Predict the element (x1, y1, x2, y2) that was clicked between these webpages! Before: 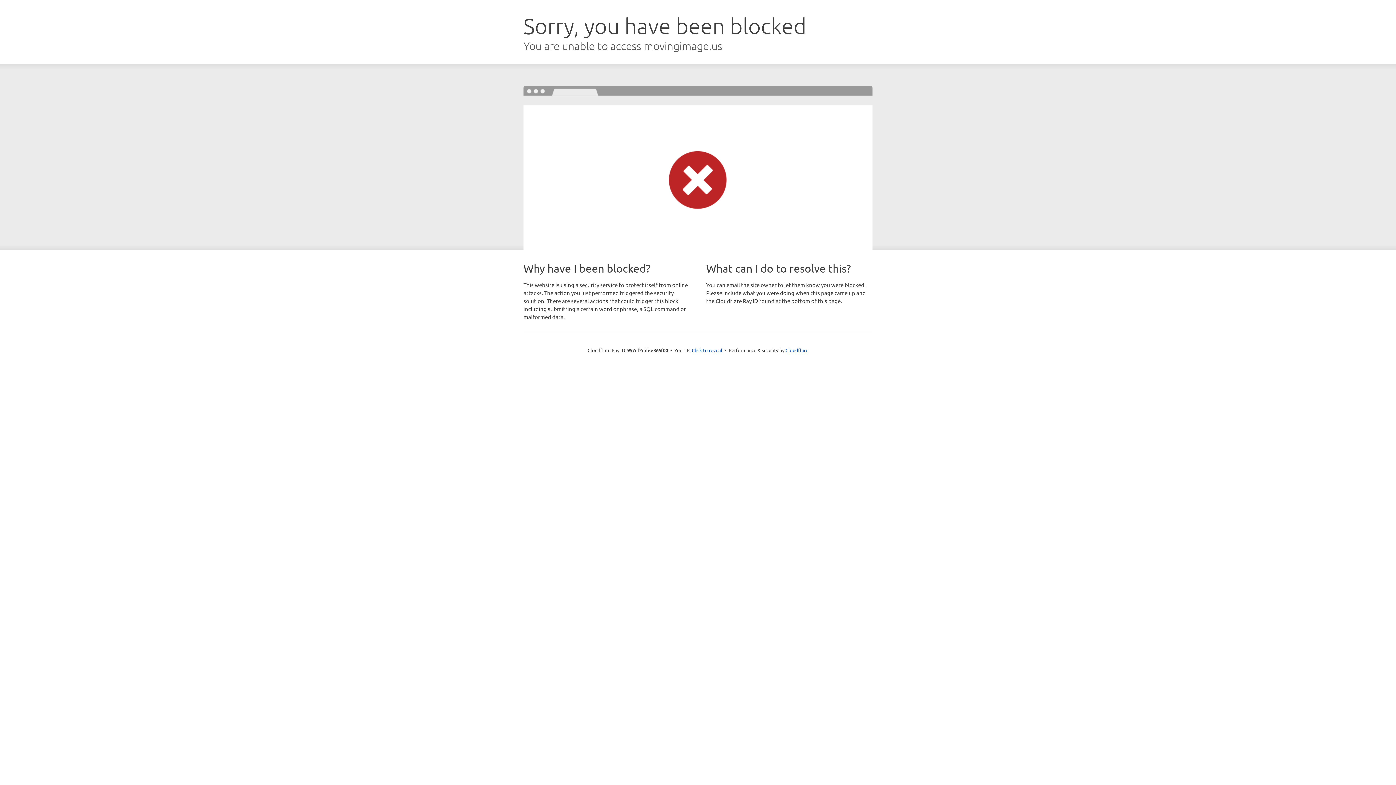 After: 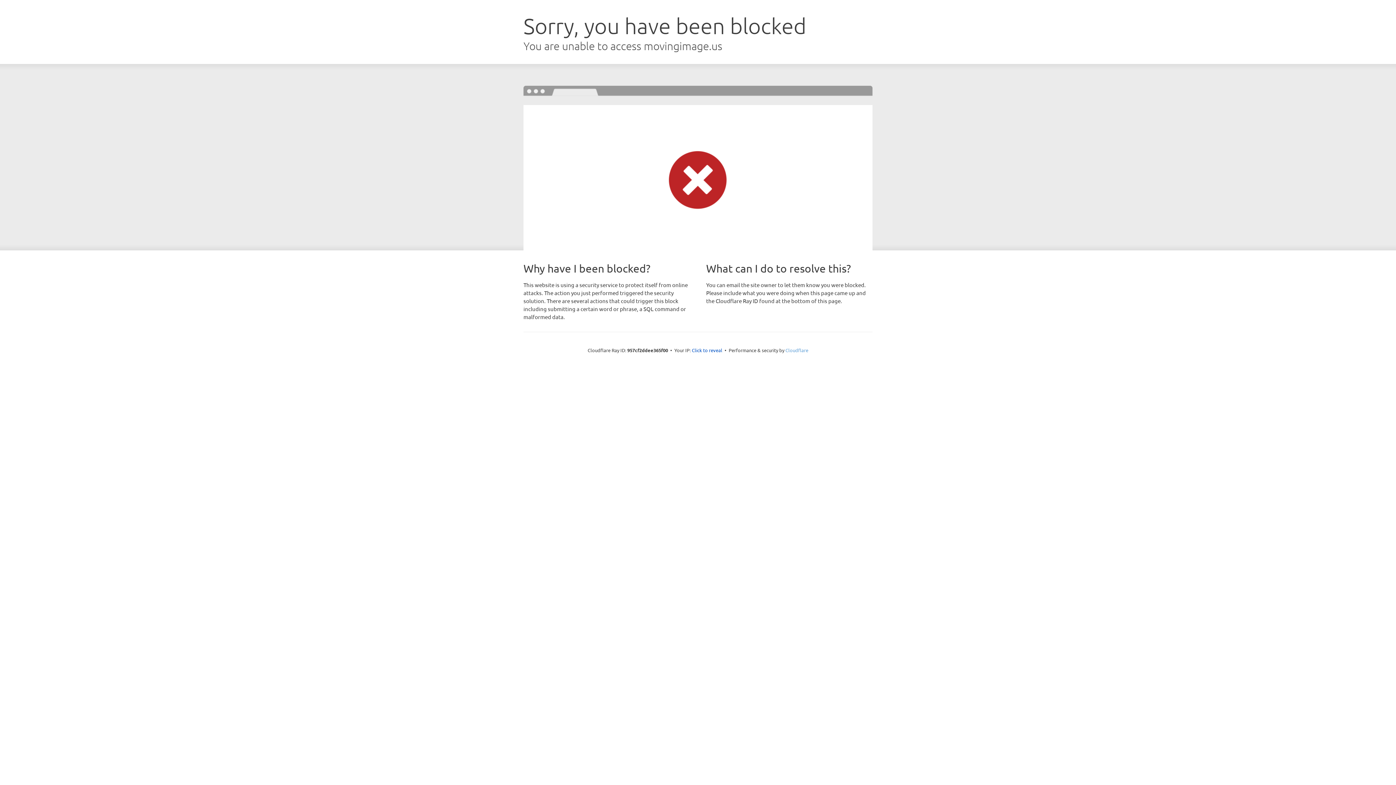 Action: bbox: (785, 347, 808, 353) label: Cloudflare